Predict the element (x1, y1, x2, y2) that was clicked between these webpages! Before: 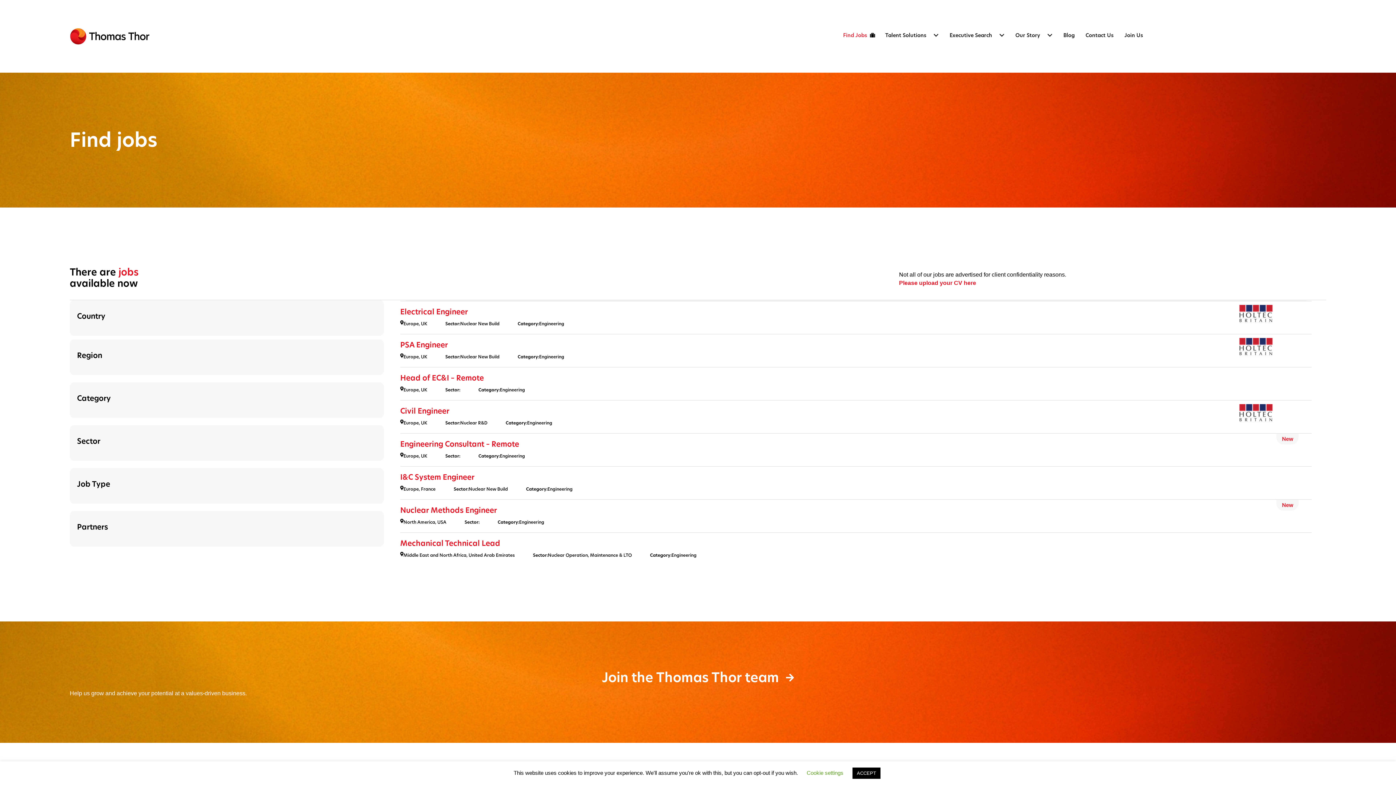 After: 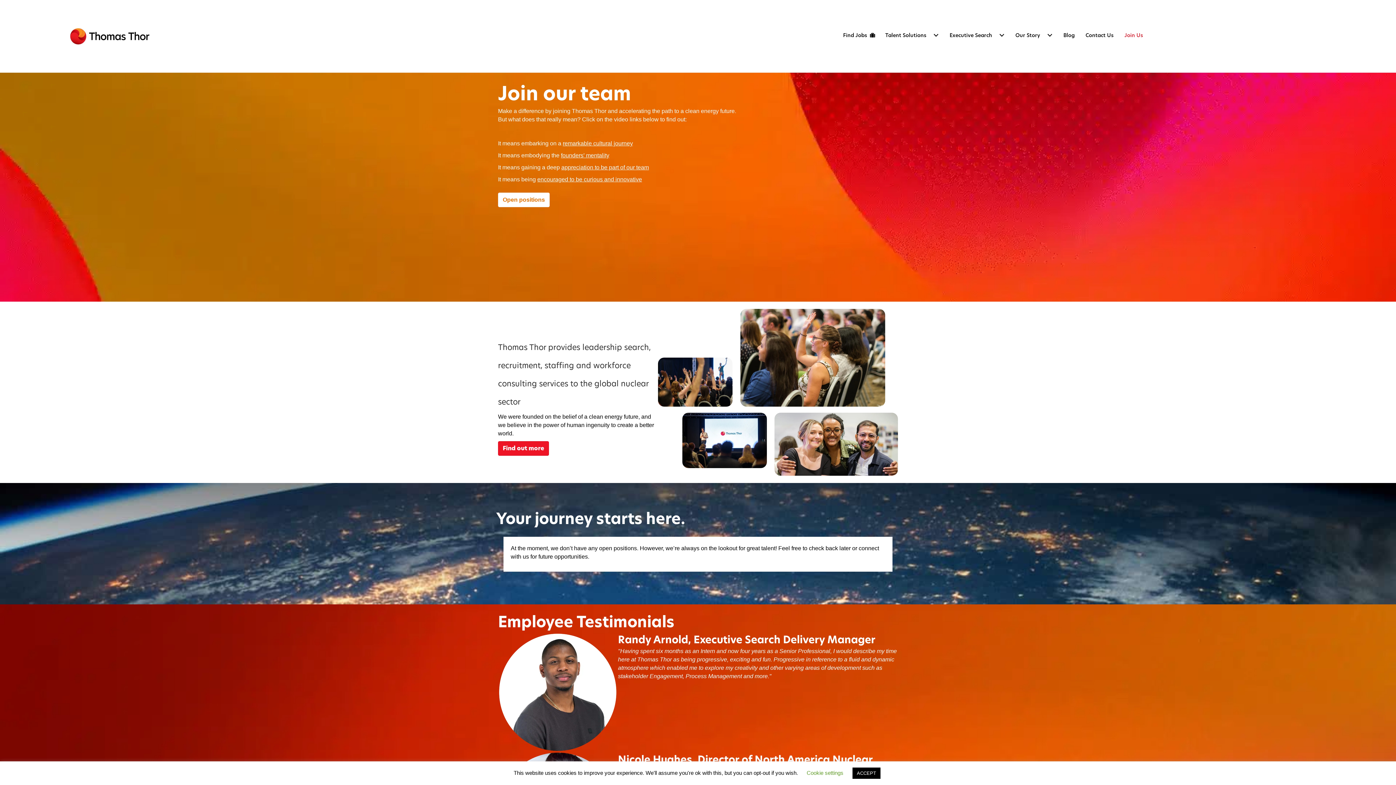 Action: bbox: (1121, 27, 1150, 42) label: Join Us